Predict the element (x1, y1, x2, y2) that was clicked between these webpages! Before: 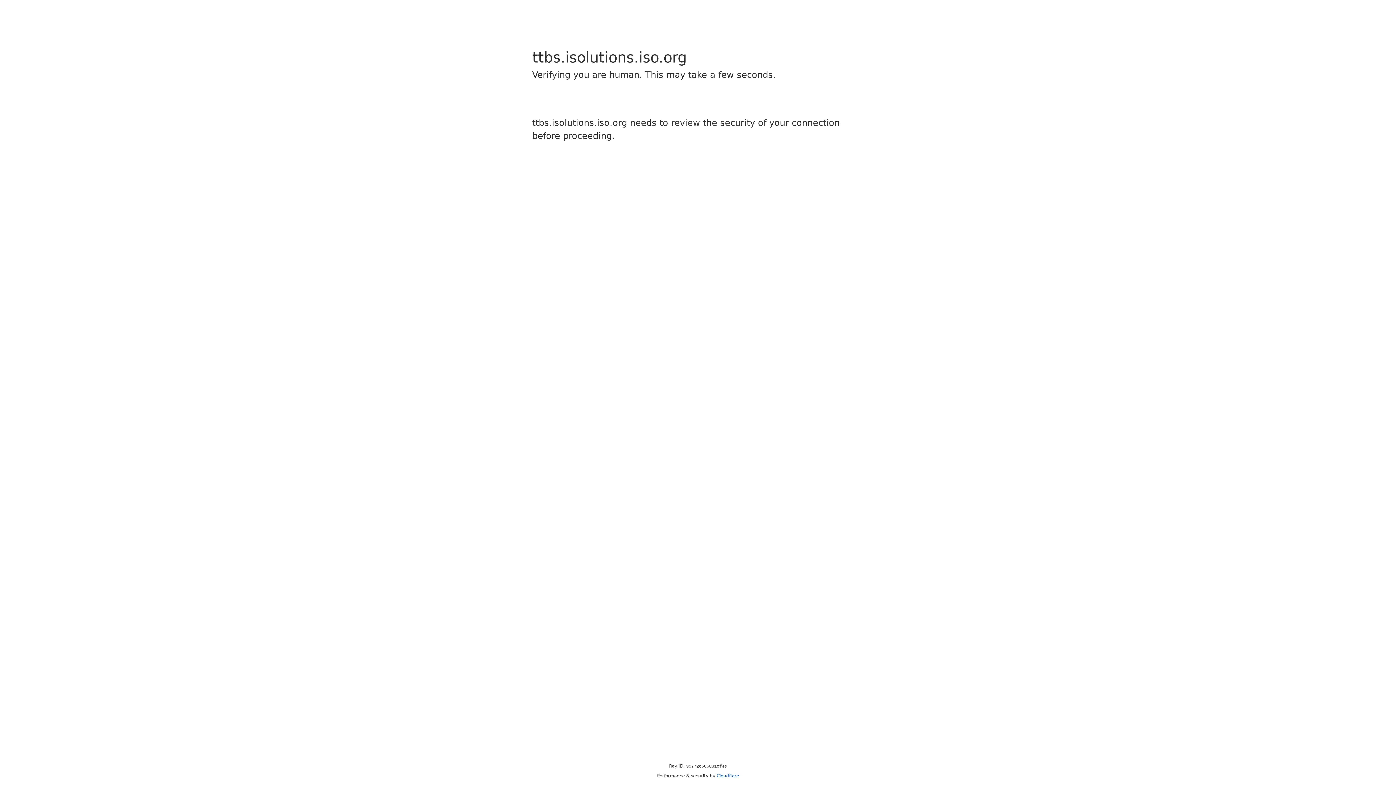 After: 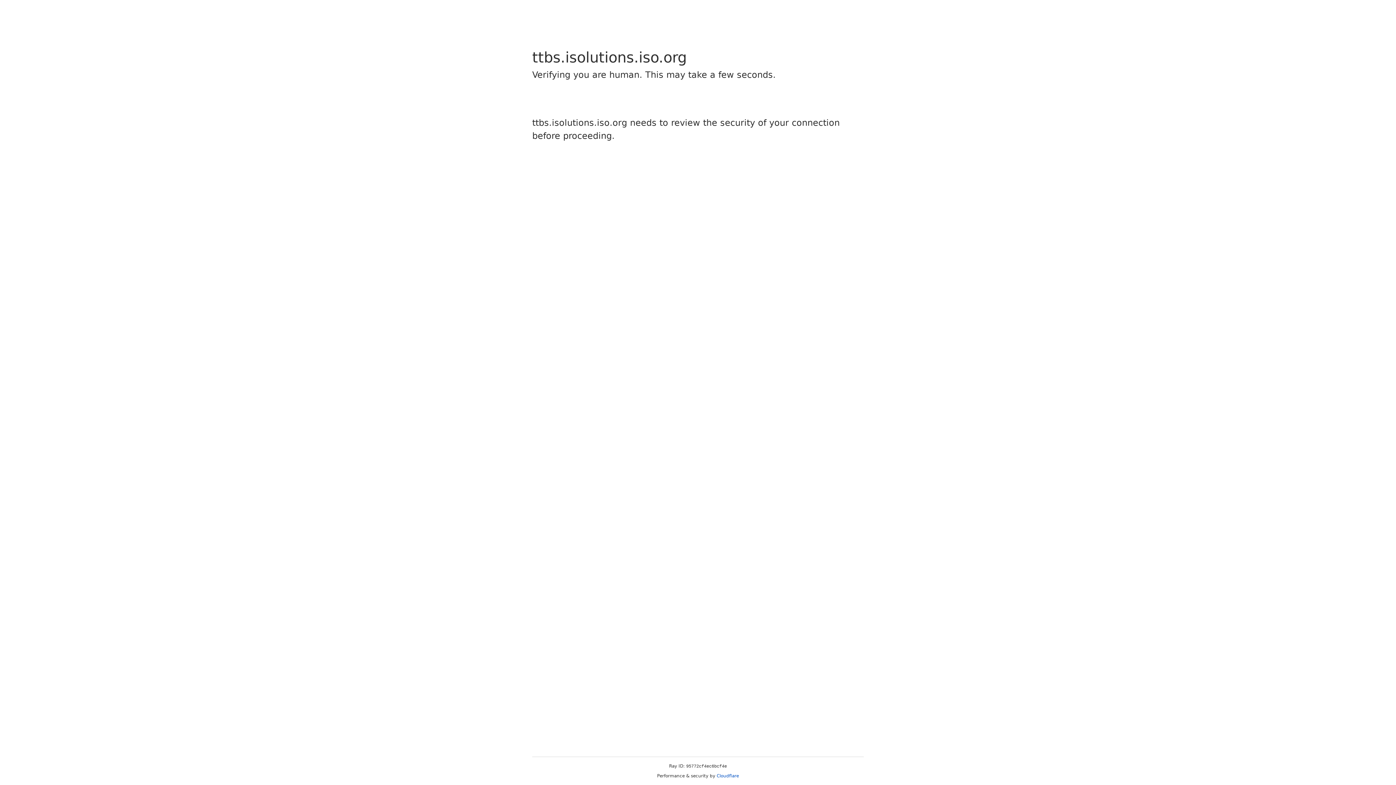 Action: bbox: (716, 773, 739, 778) label: Cloudflare